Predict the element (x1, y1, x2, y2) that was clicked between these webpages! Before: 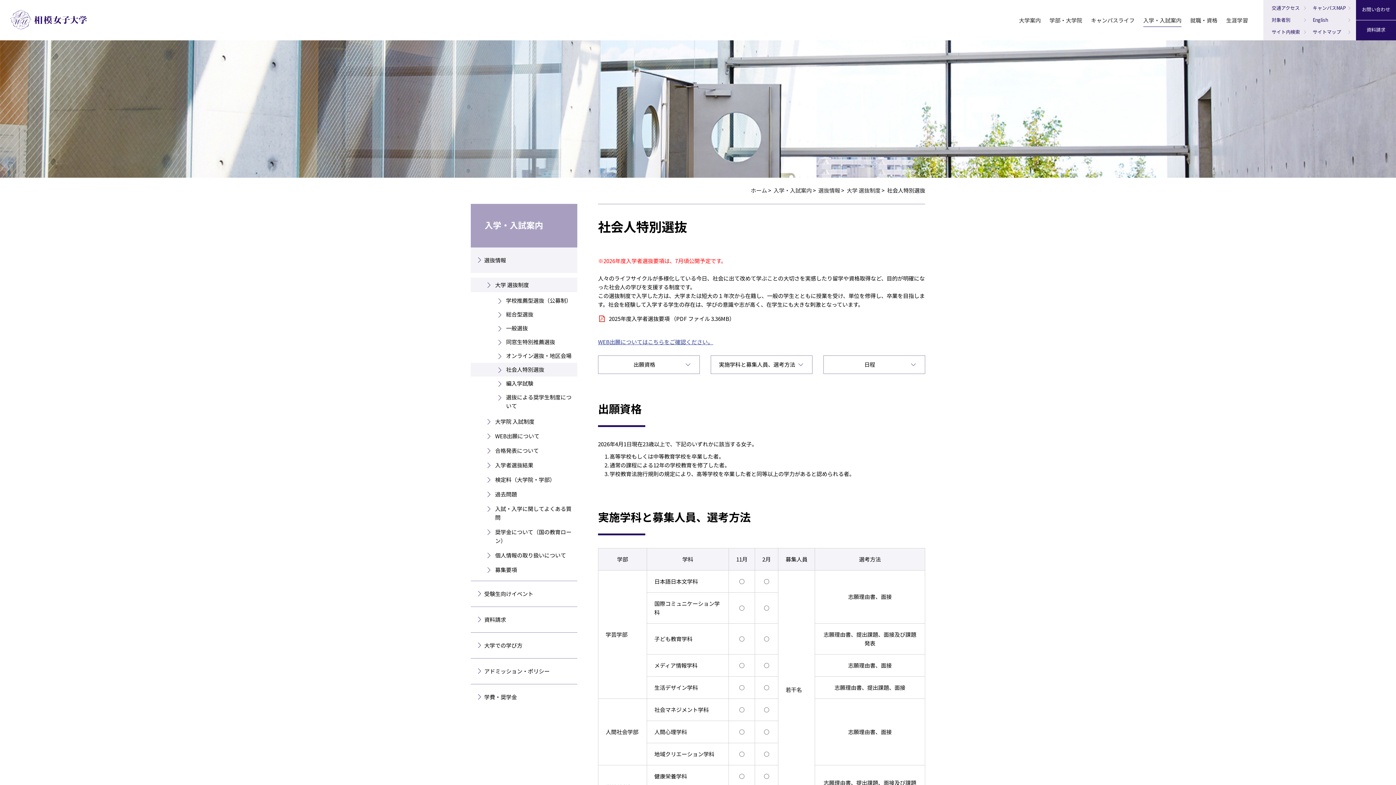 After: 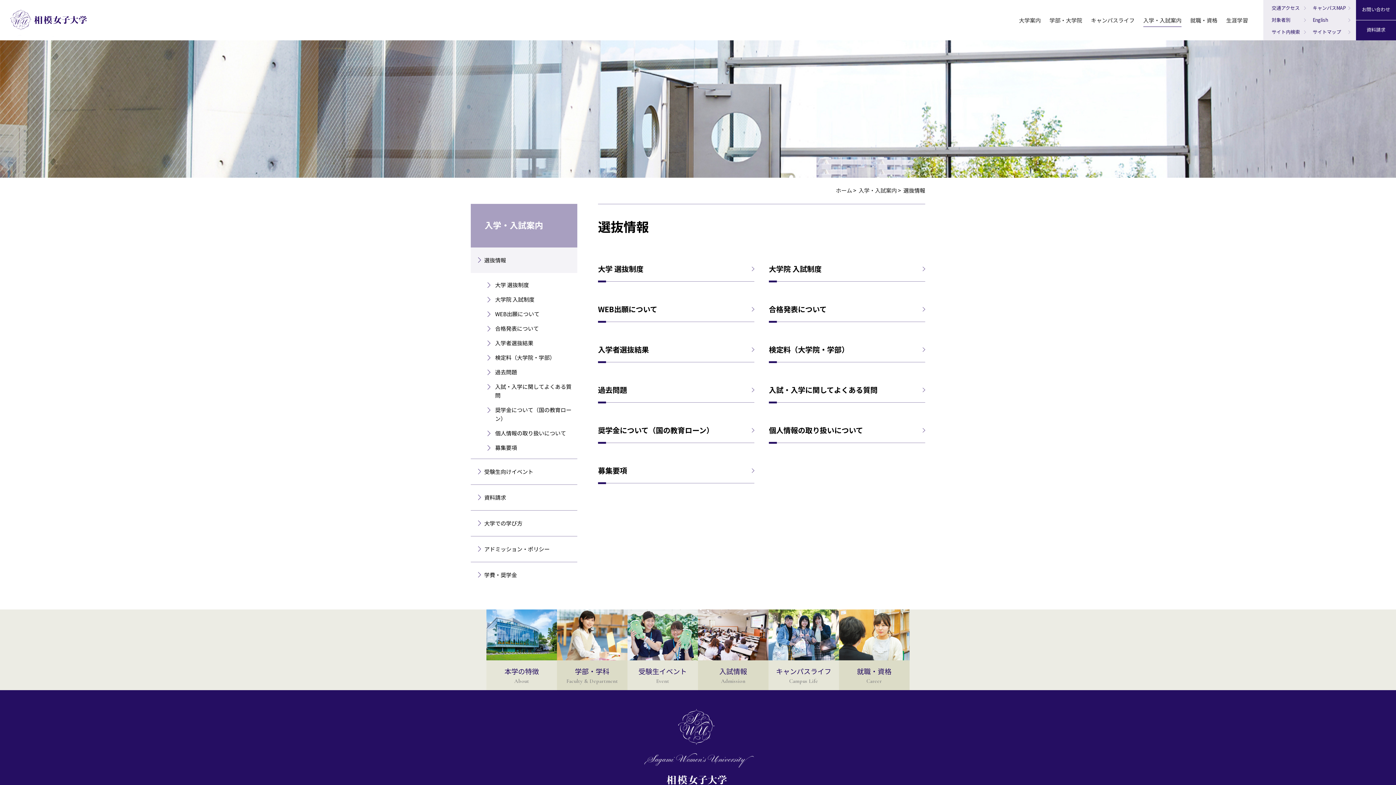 Action: label: 選抜情報 bbox: (818, 186, 840, 194)